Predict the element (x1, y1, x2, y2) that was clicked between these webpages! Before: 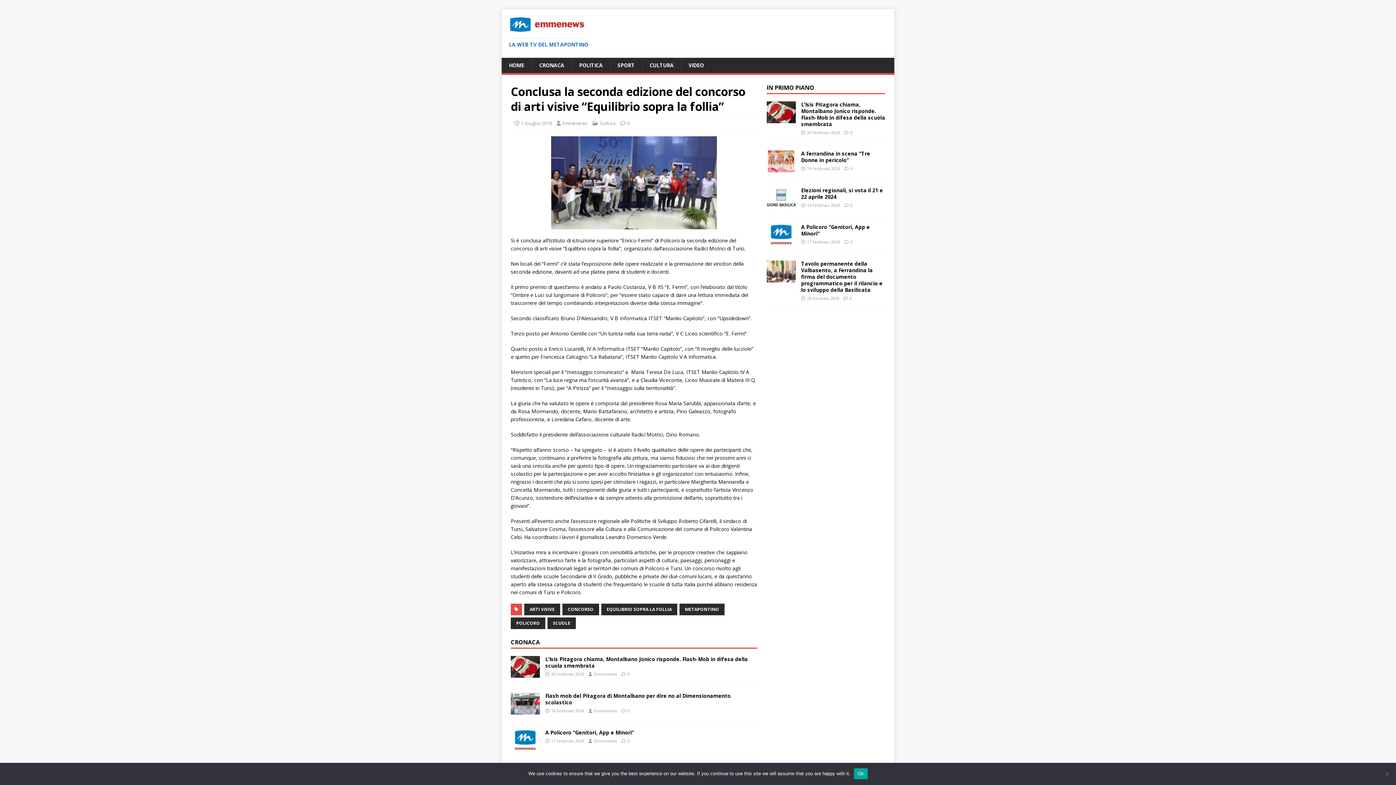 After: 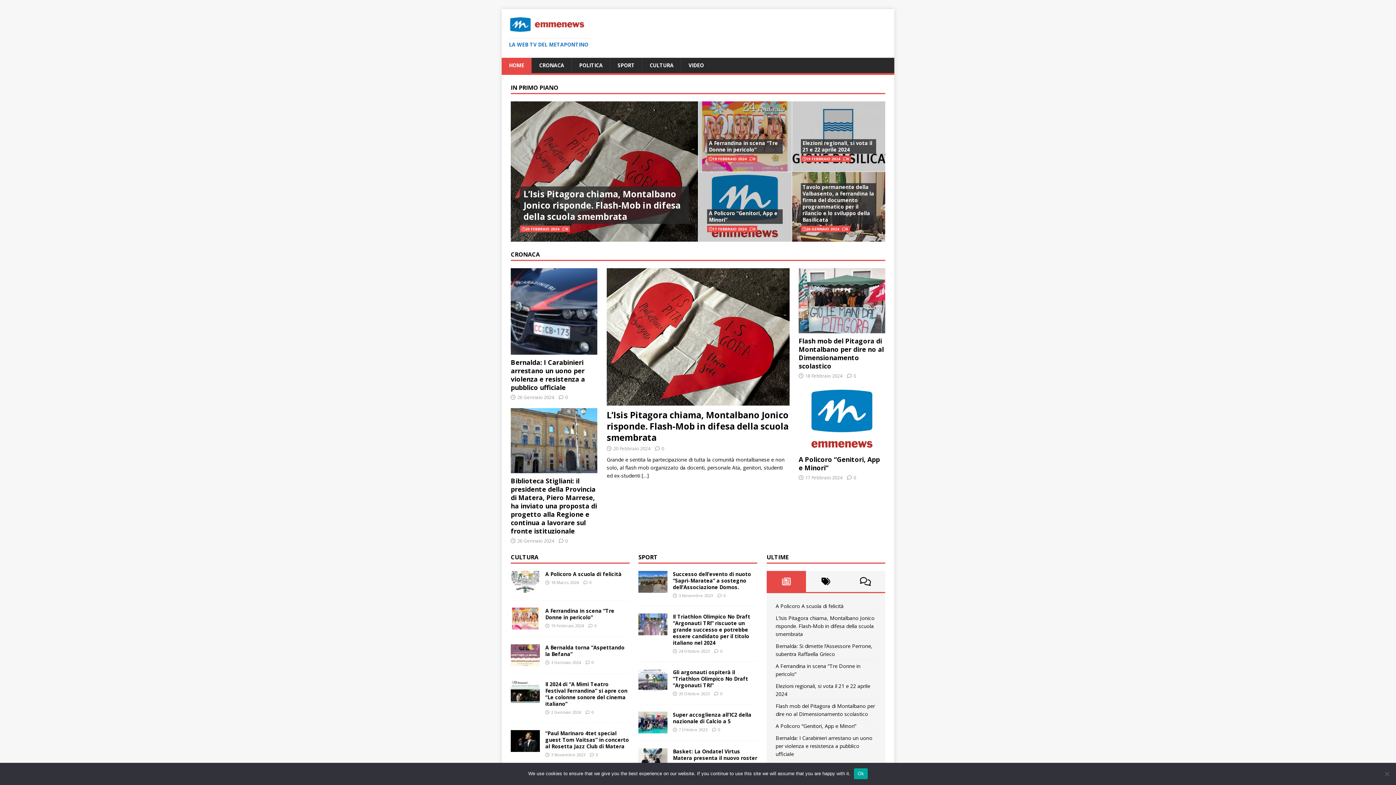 Action: bbox: (594, 671, 617, 677) label: Emmenews